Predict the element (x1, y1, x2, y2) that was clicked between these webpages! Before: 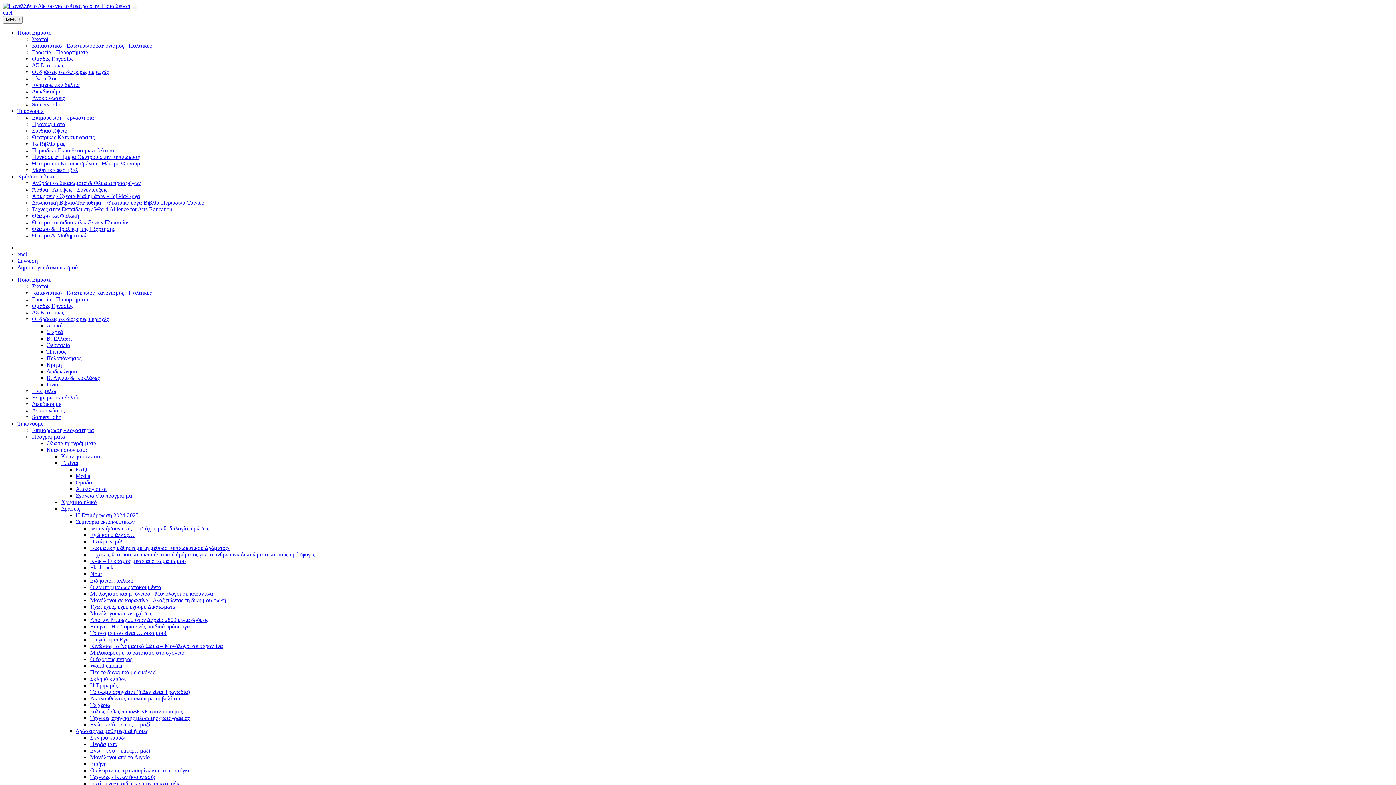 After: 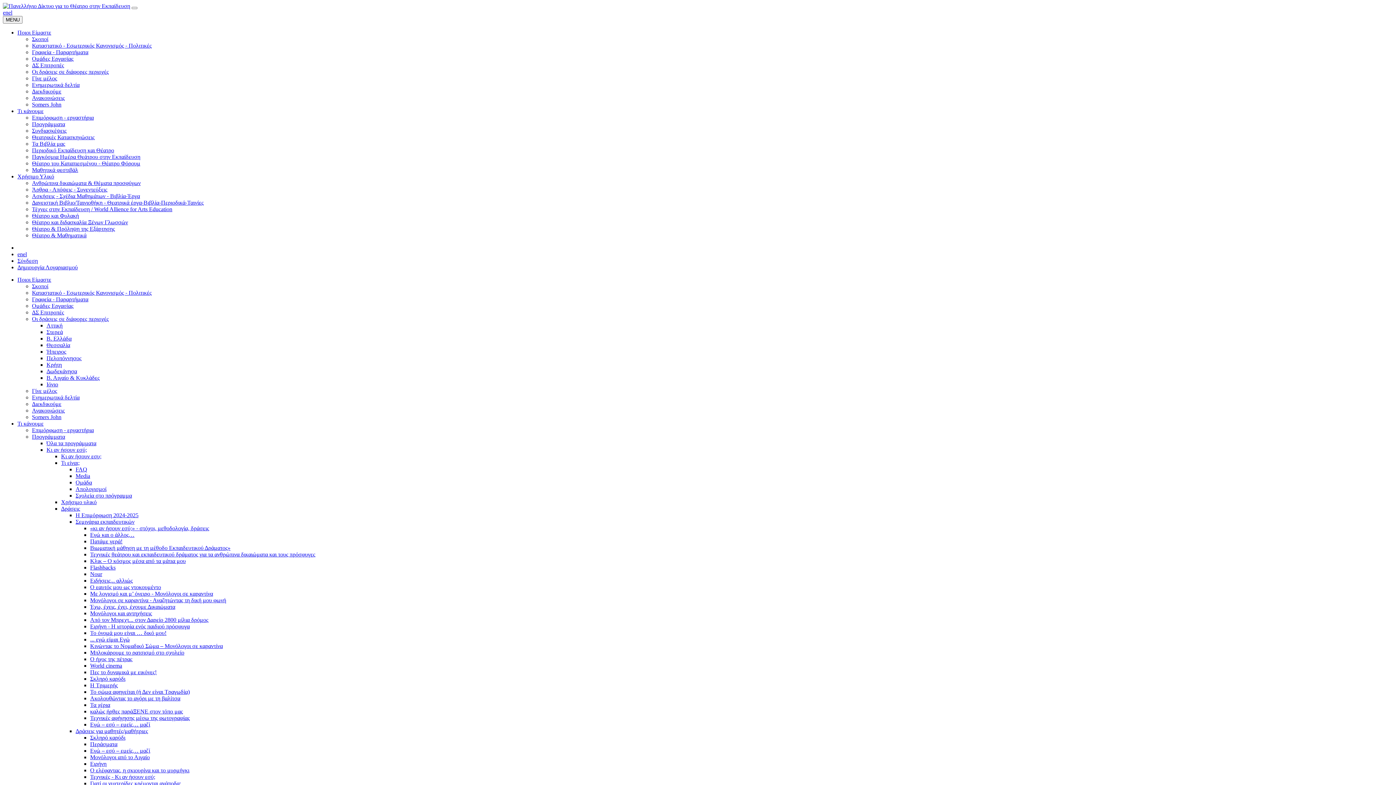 Action: bbox: (32, 206, 172, 212) label: Τέχνες στην Εκπαίδευση / World Allience for Arts Education